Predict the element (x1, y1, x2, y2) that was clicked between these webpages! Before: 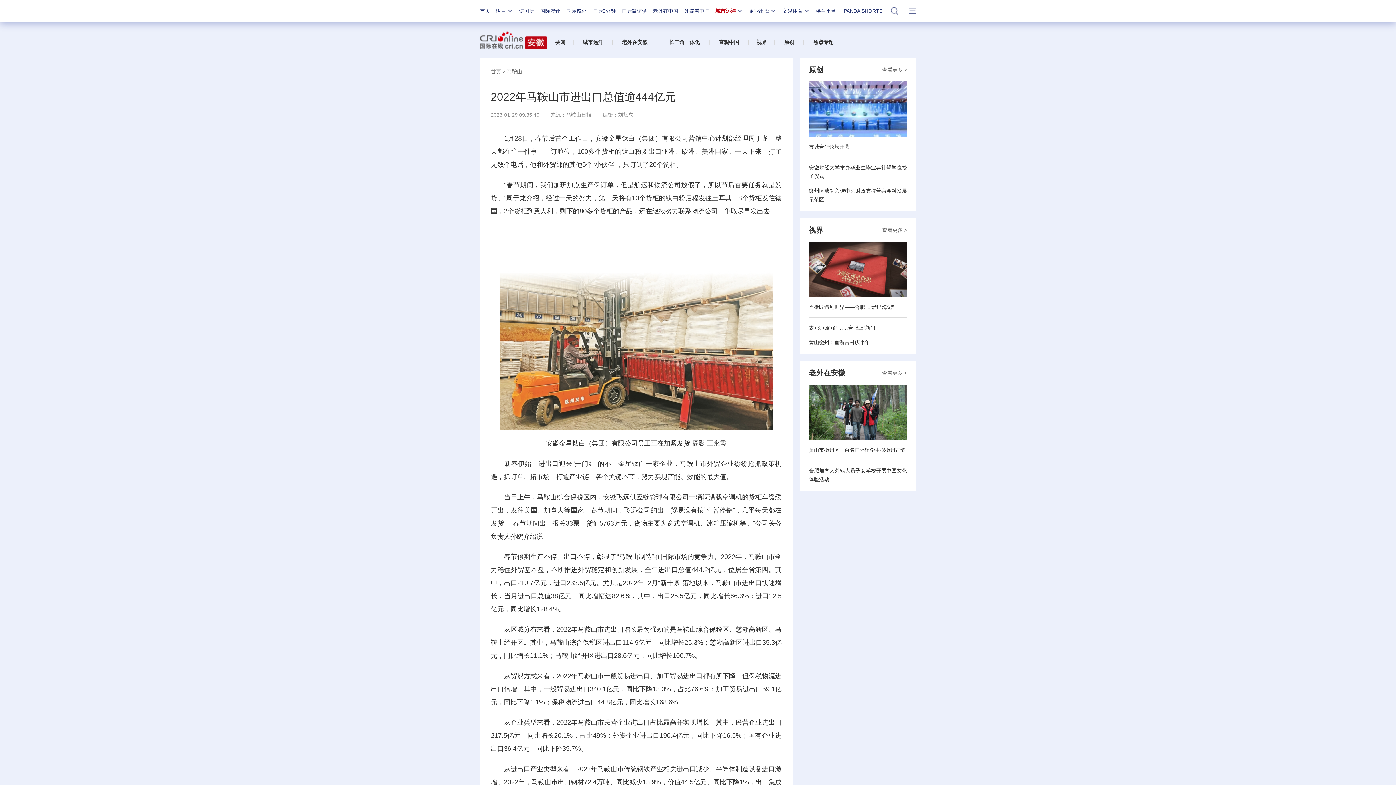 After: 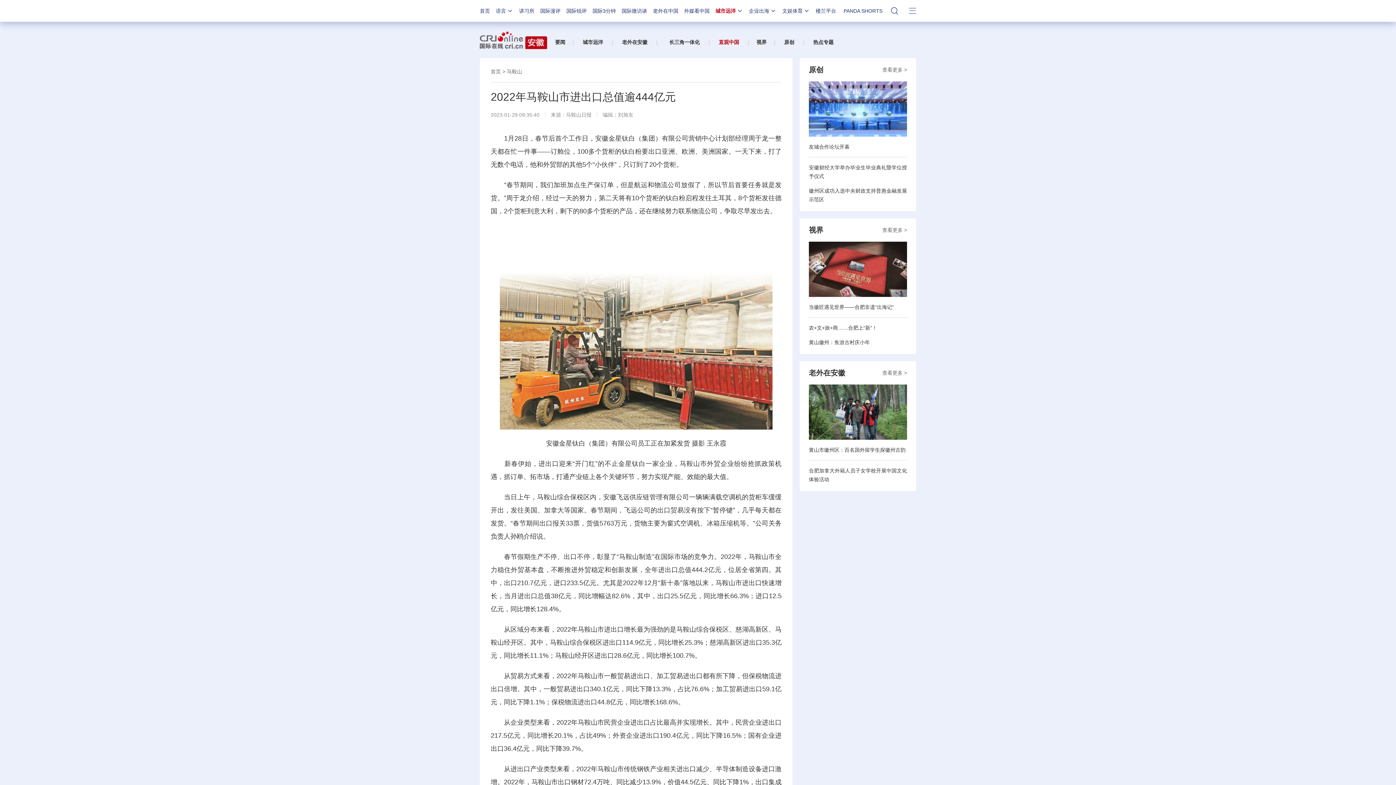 Action: label: 直观中国 bbox: (718, 39, 739, 45)